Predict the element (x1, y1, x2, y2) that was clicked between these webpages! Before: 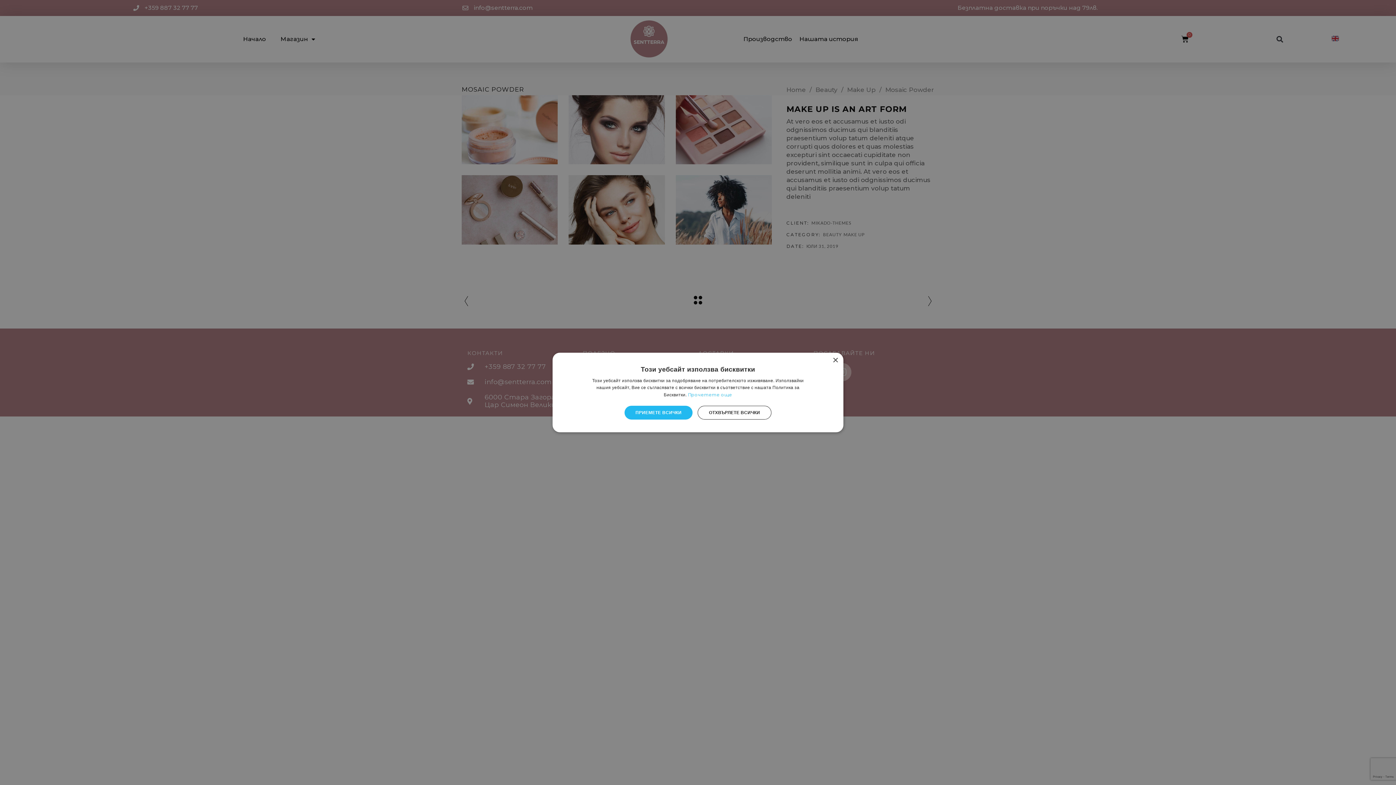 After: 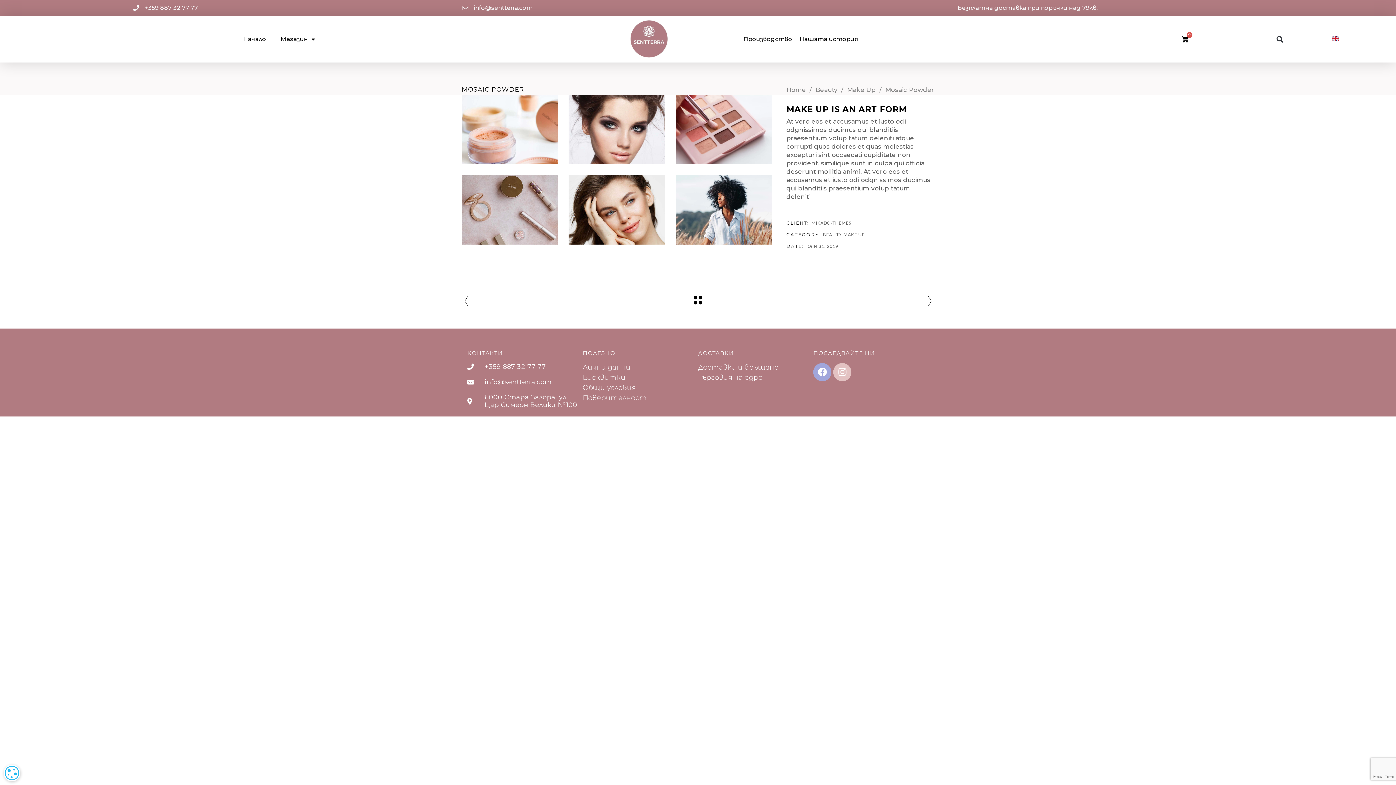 Action: bbox: (697, 406, 771, 419) label: ОТХВЪРЛЕТЕ ВСИЧКИ